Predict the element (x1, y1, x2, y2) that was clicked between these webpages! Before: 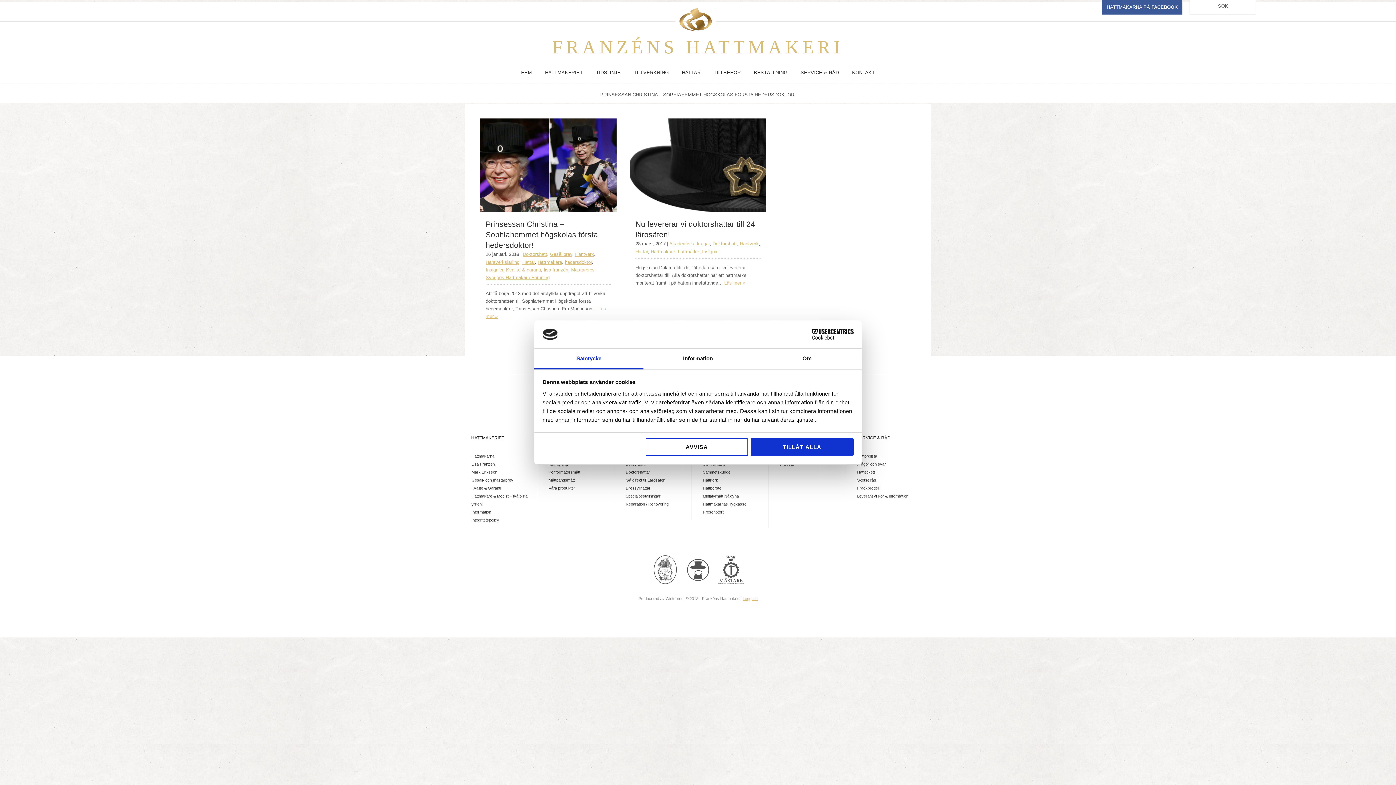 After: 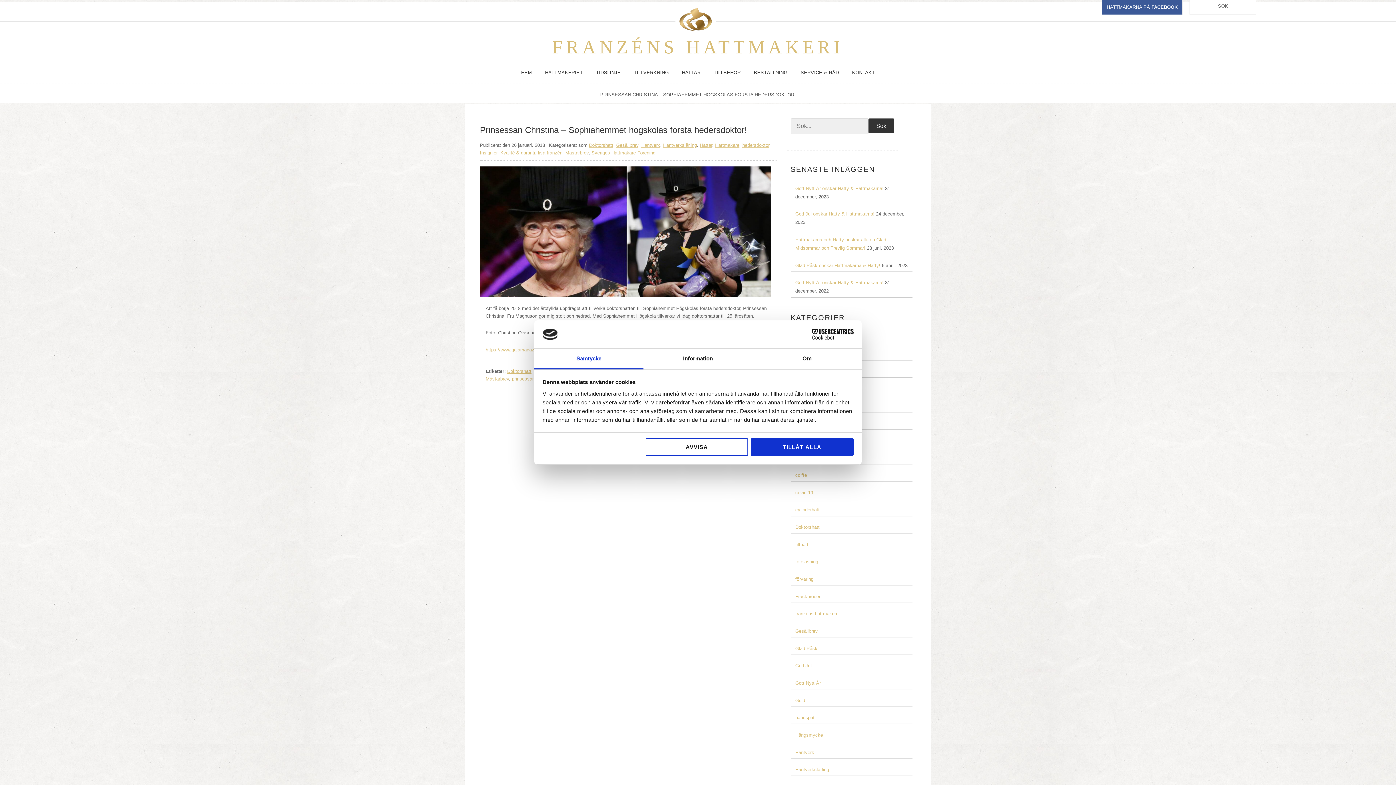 Action: bbox: (480, 118, 616, 212)